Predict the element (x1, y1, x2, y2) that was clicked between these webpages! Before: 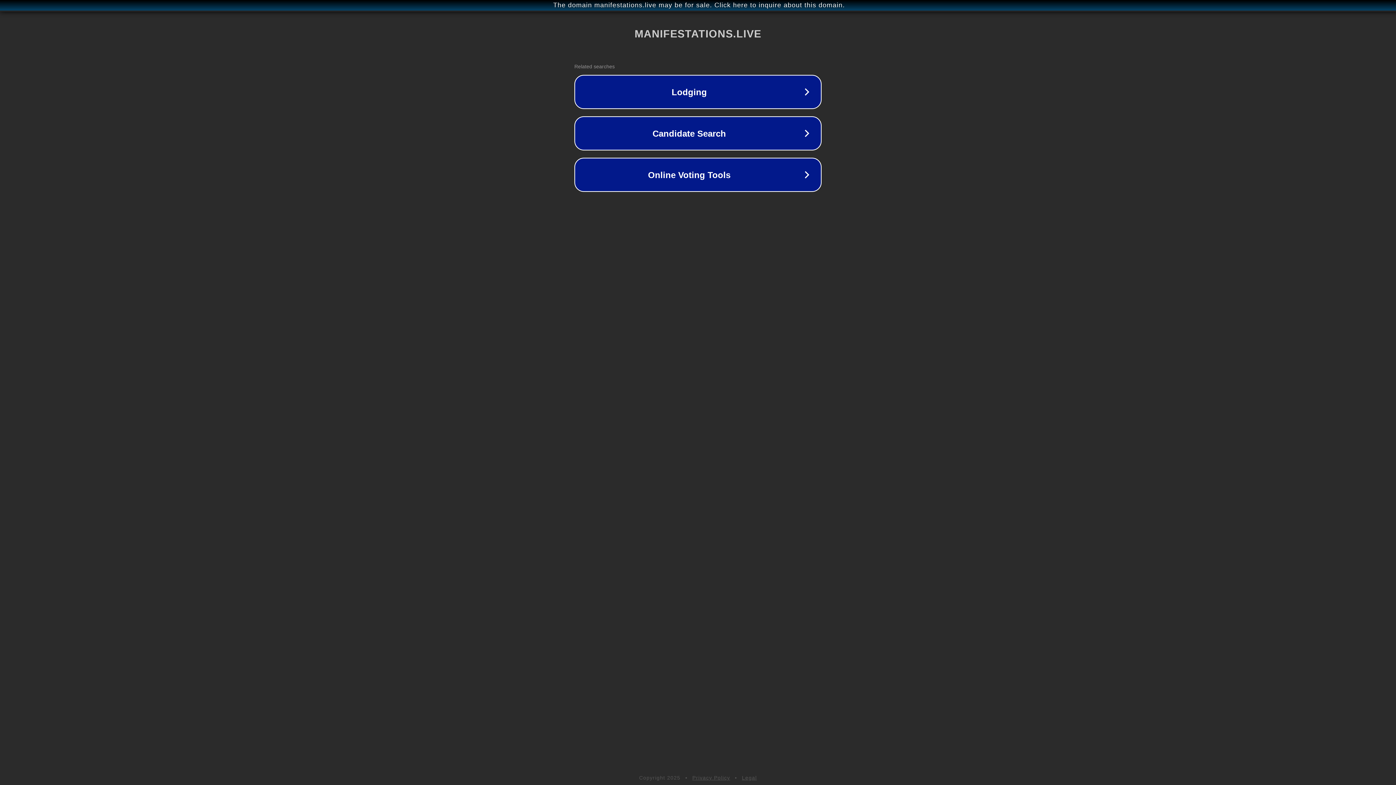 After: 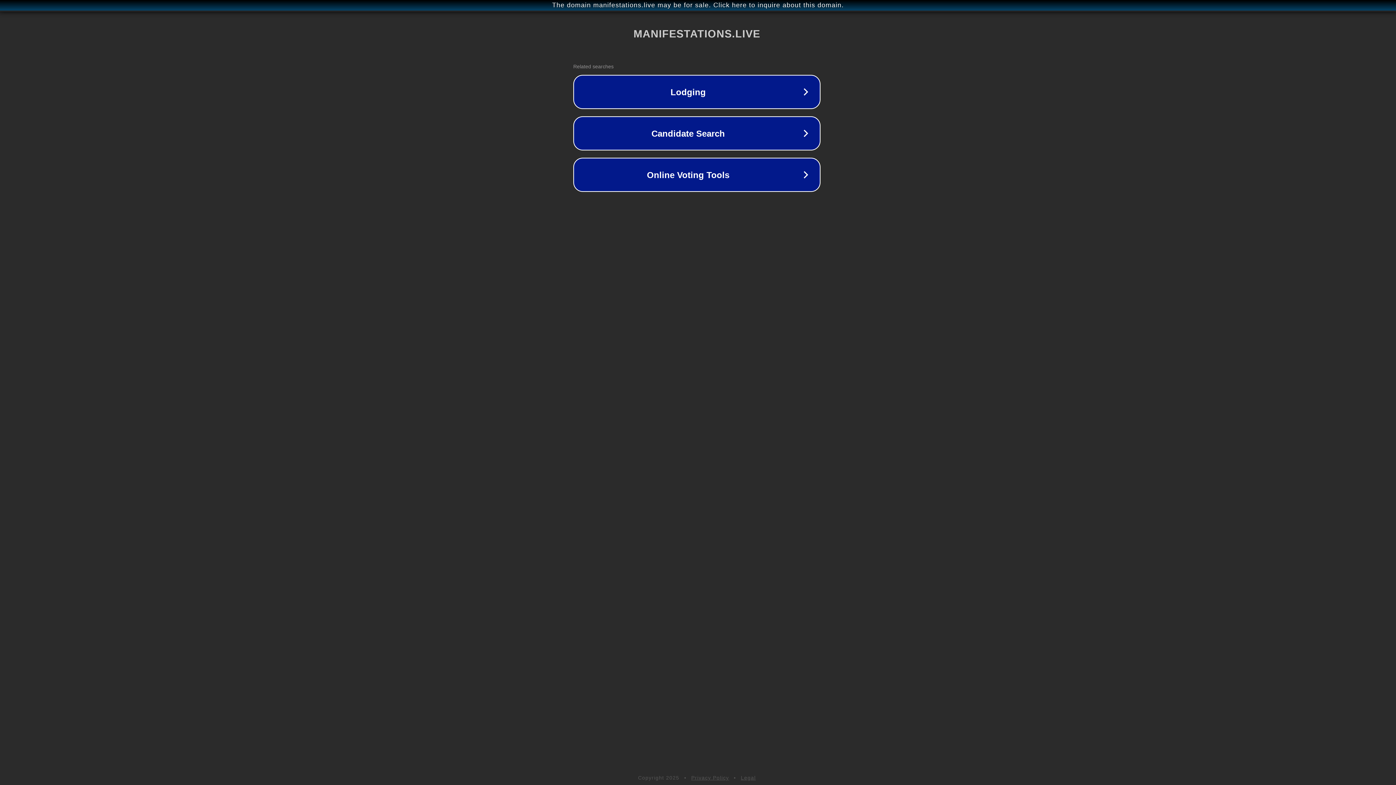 Action: label: The domain manifestations.live may be for sale. Click here to inquire about this domain. bbox: (1, 1, 1397, 9)